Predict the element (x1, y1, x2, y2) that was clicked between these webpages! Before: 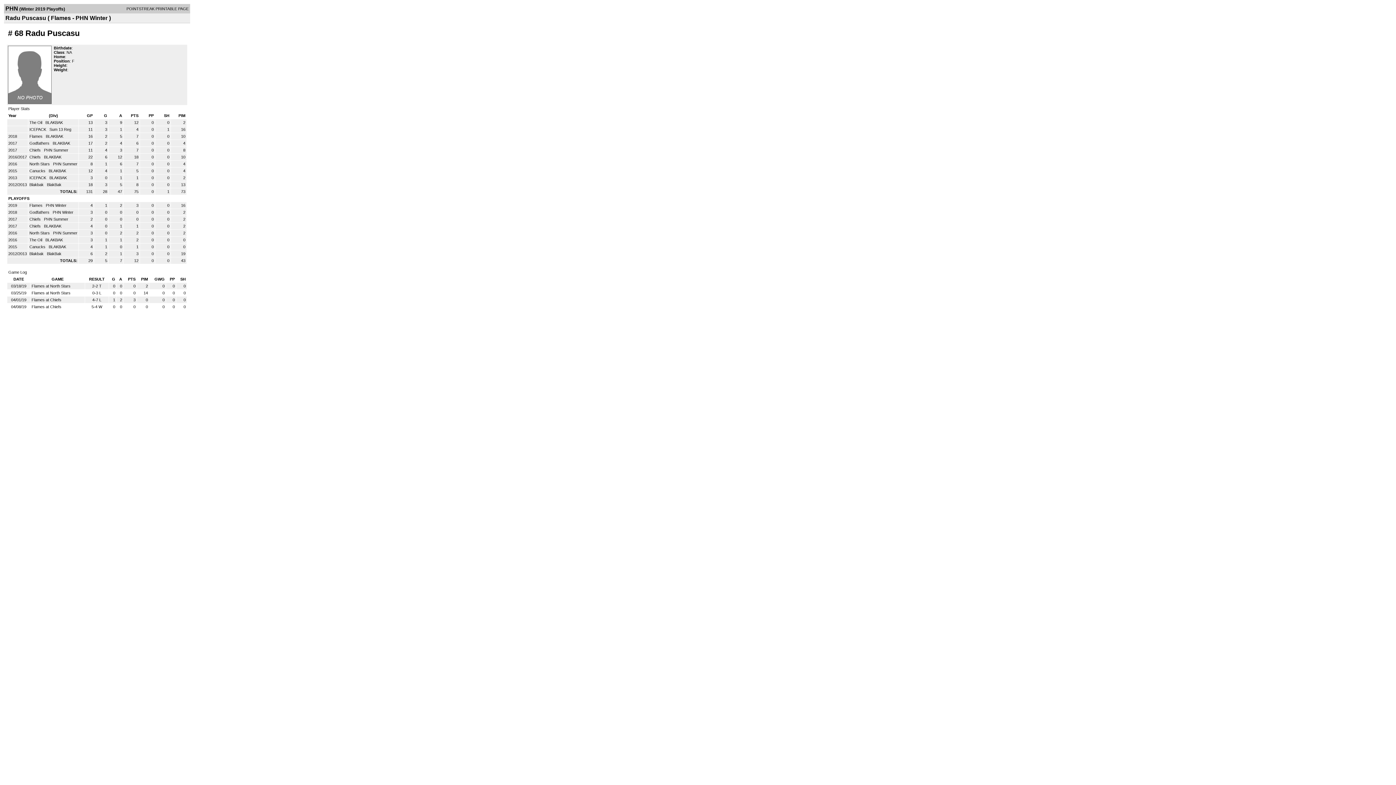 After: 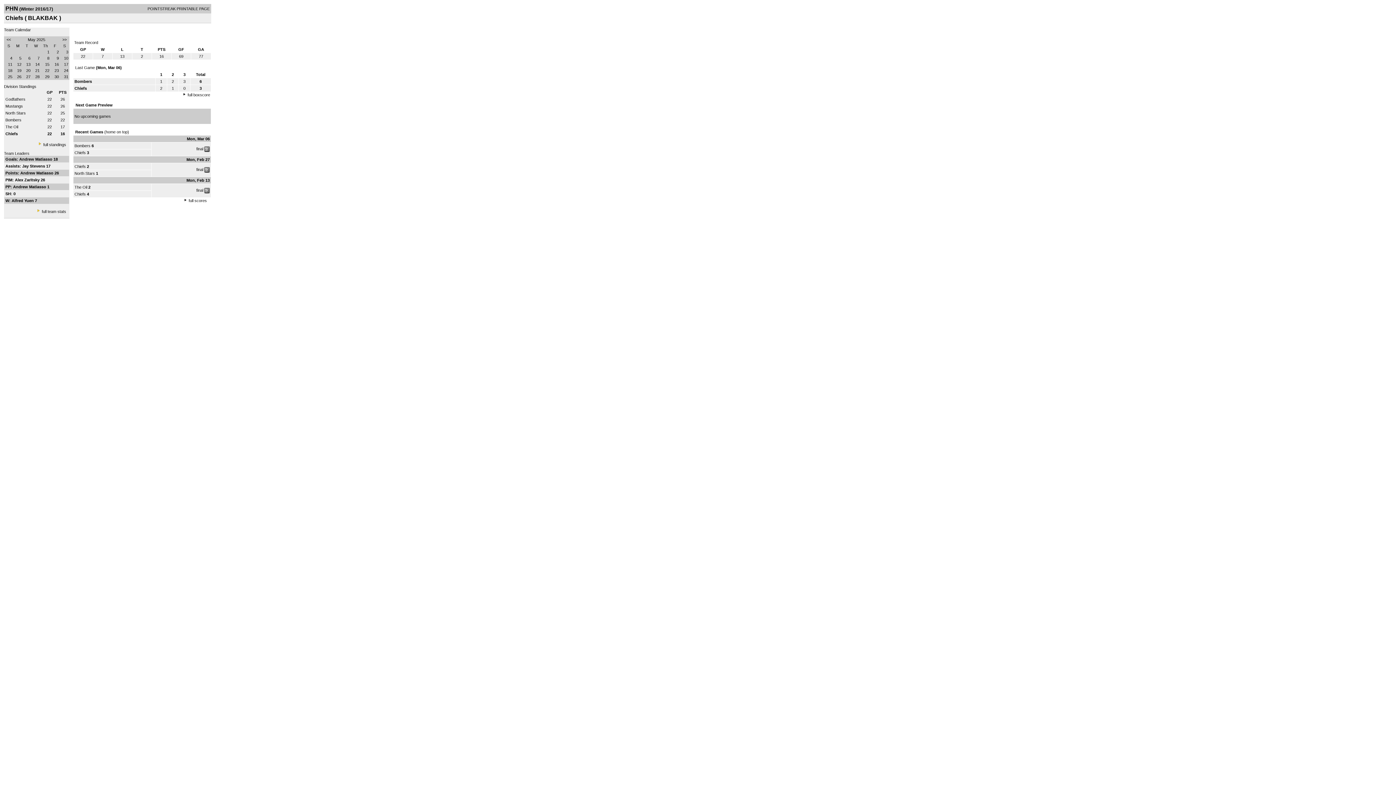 Action: bbox: (29, 154, 41, 159) label: Chiefs 